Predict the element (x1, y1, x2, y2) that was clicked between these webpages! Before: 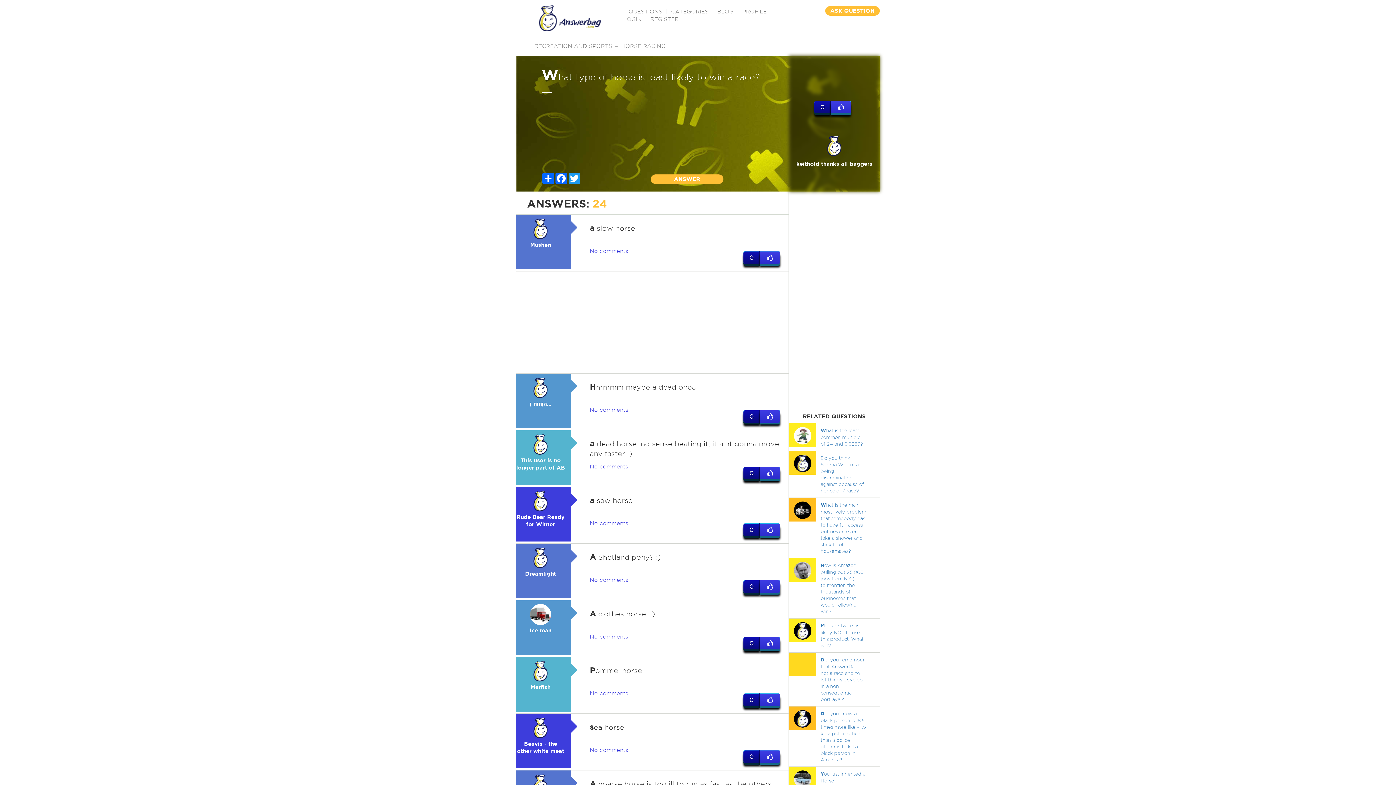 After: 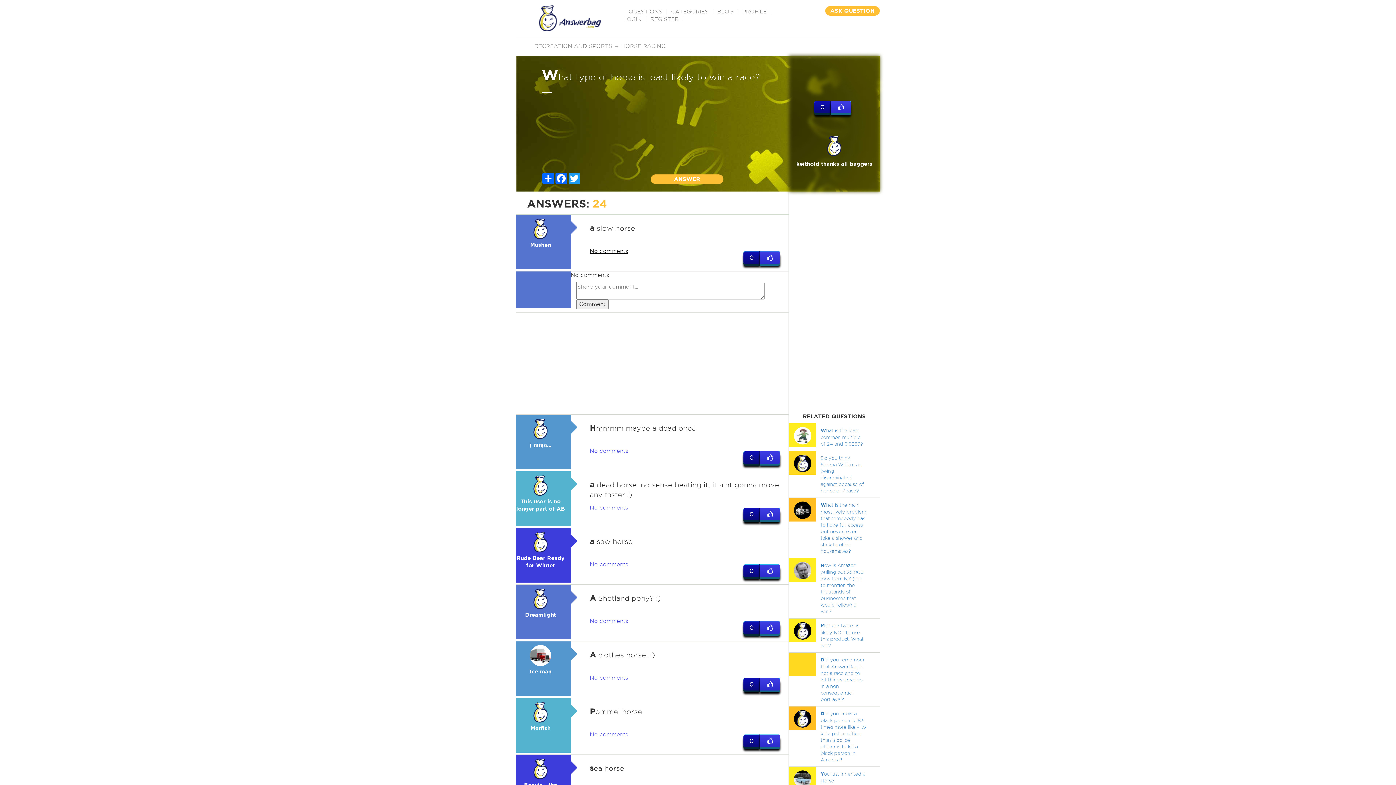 Action: bbox: (590, 248, 628, 254) label: No comments